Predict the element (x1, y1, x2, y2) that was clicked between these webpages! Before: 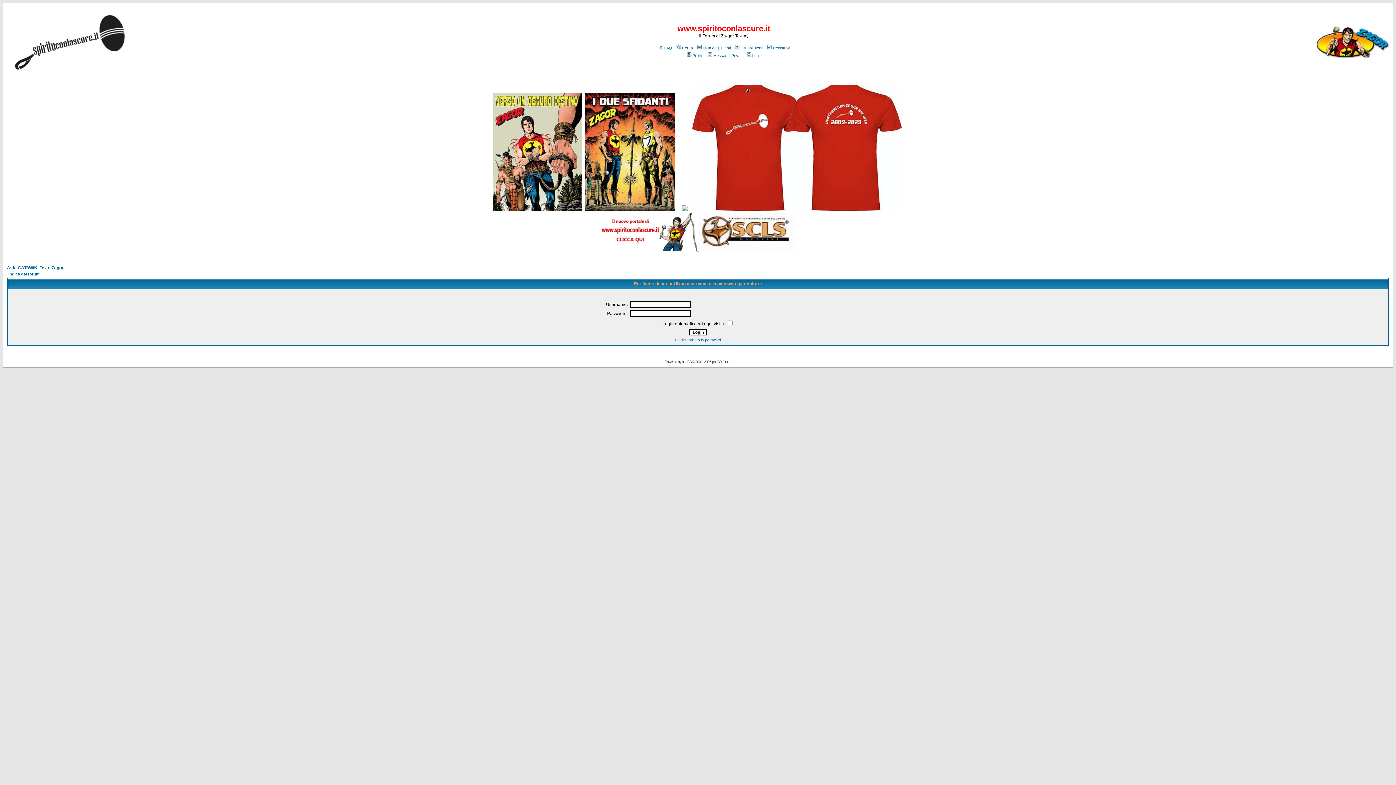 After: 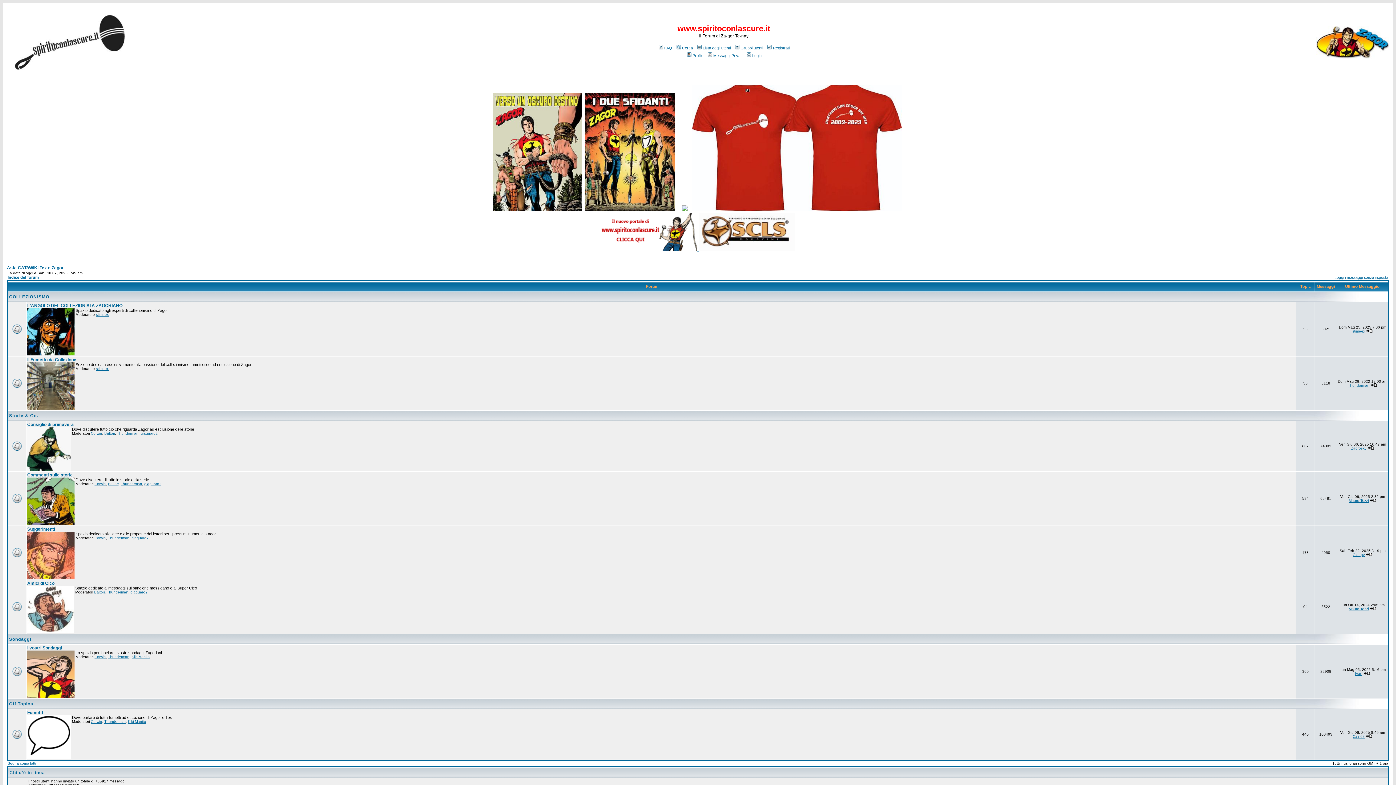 Action: bbox: (6, 72, 131, 79)